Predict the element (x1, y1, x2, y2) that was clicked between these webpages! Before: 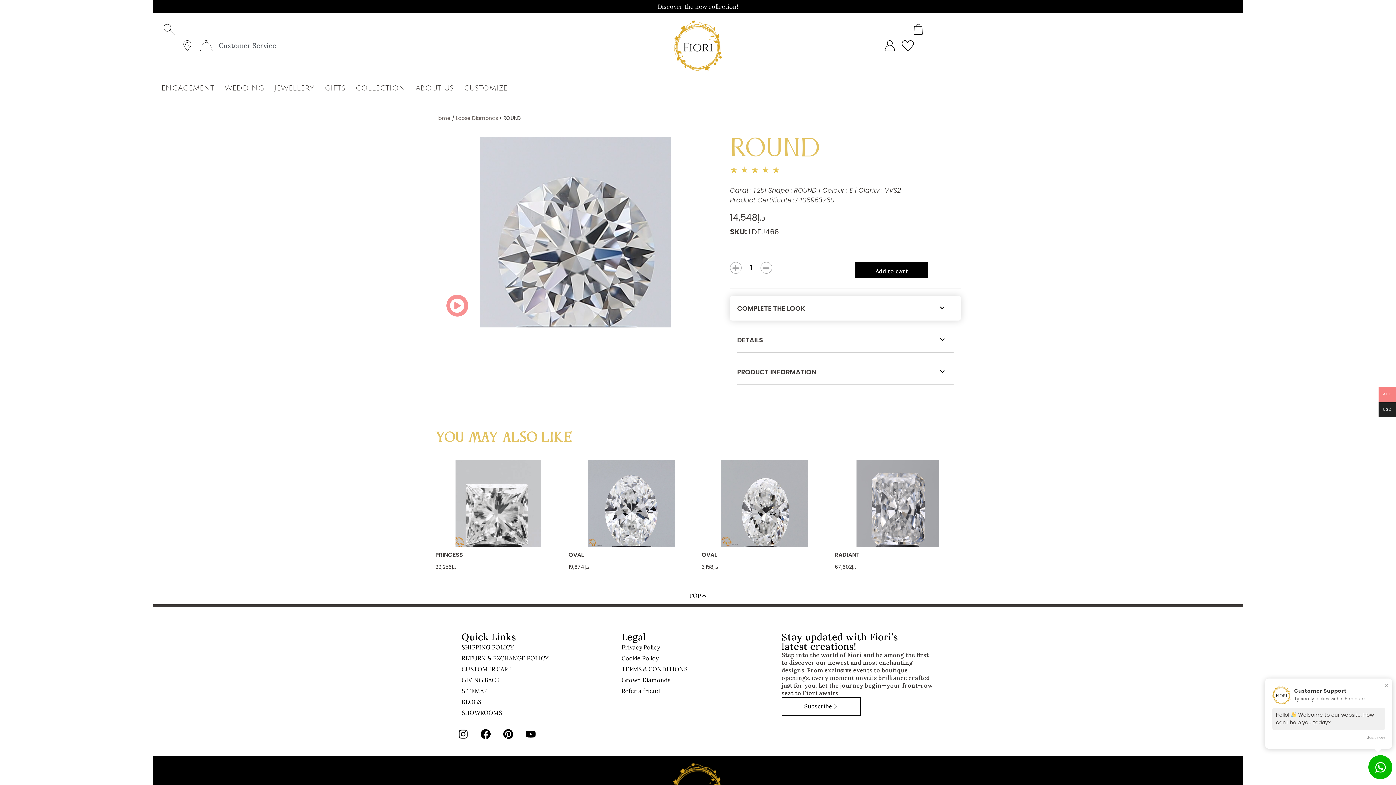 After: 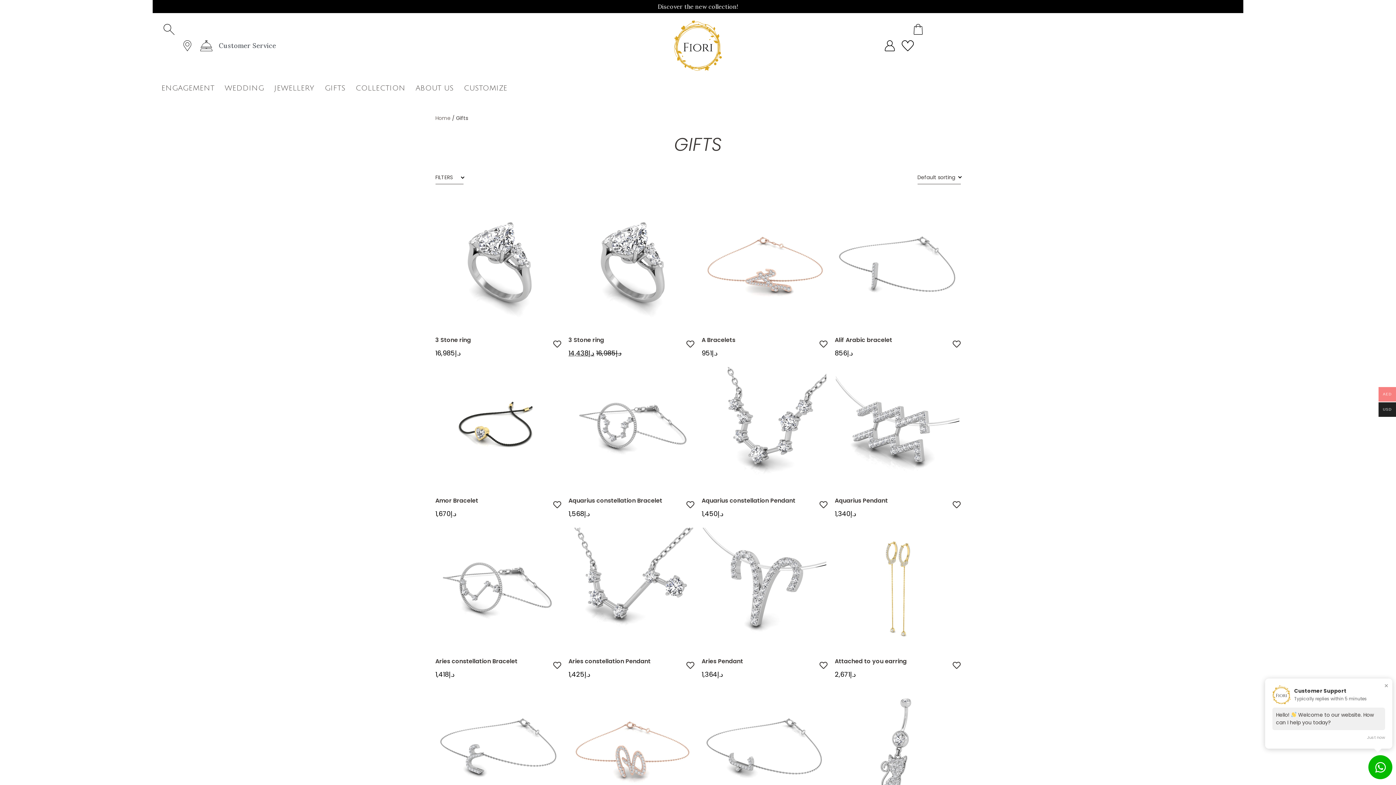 Action: bbox: (319, 81, 350, 95) label: GIFTS